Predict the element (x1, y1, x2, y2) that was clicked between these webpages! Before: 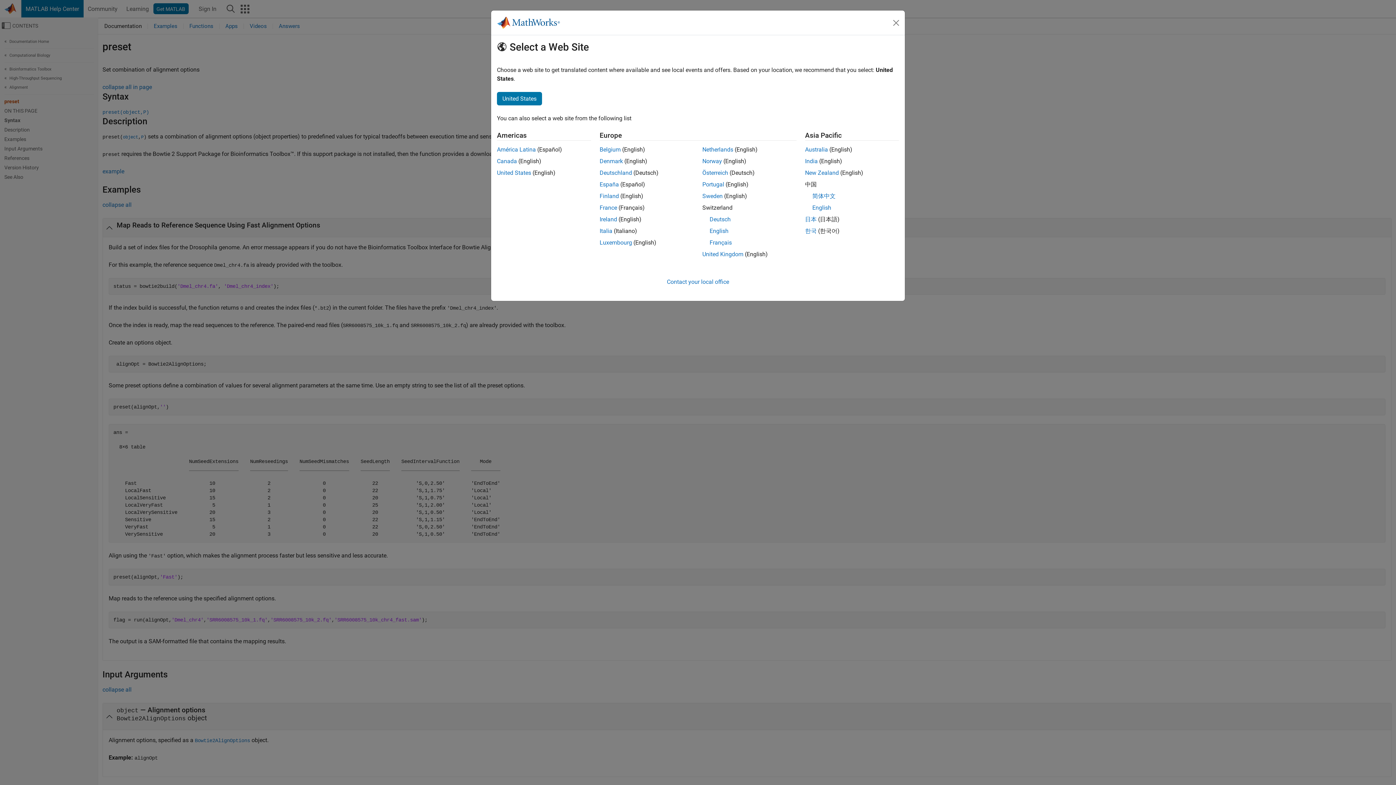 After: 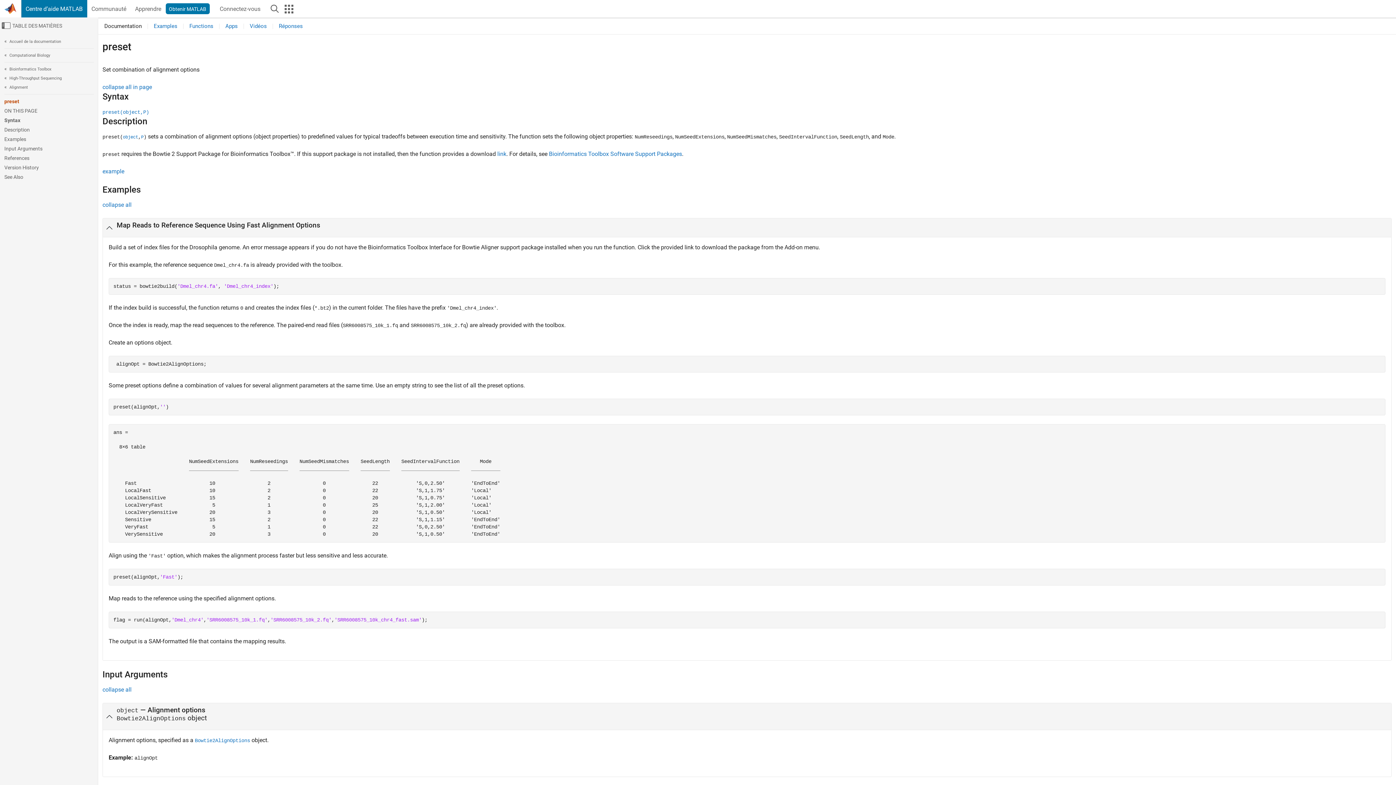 Action: bbox: (599, 204, 617, 211) label: France